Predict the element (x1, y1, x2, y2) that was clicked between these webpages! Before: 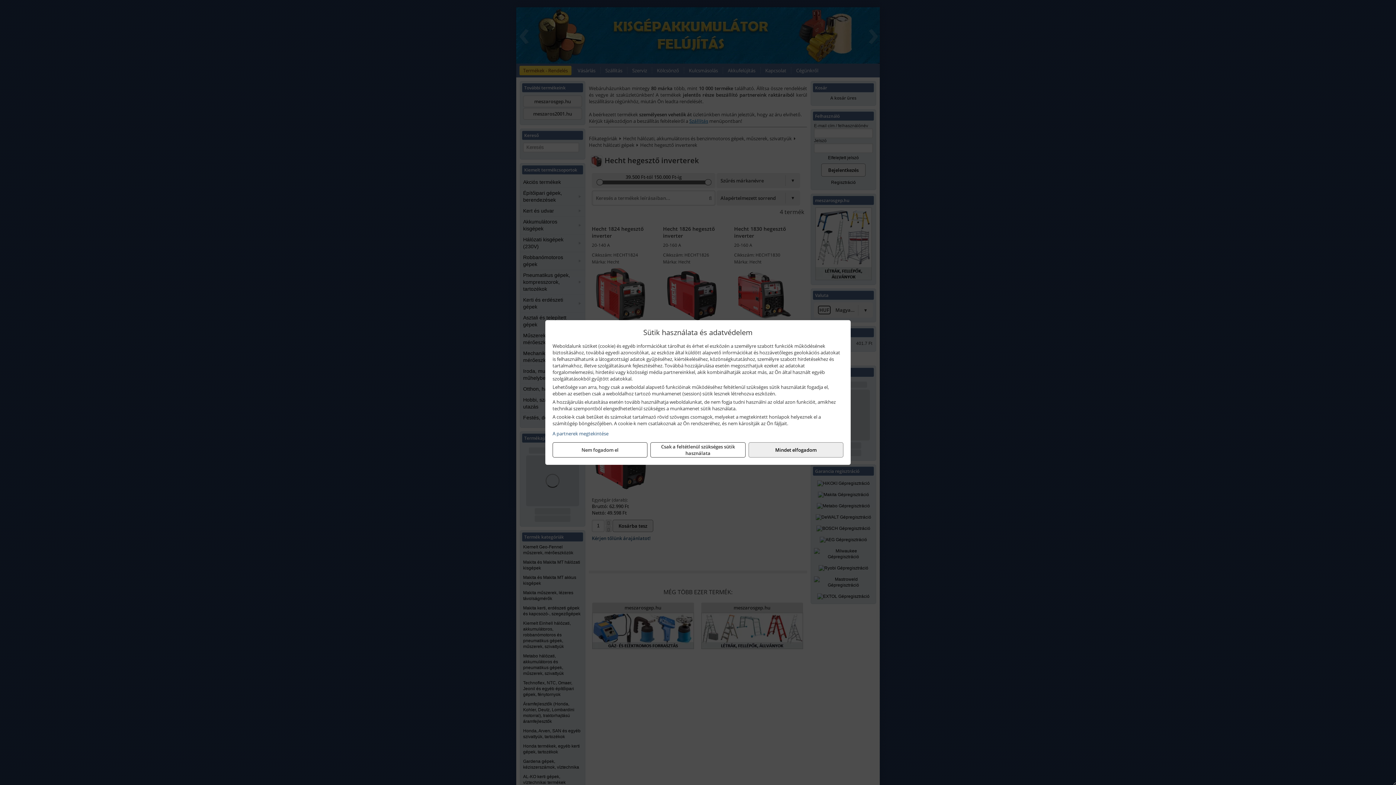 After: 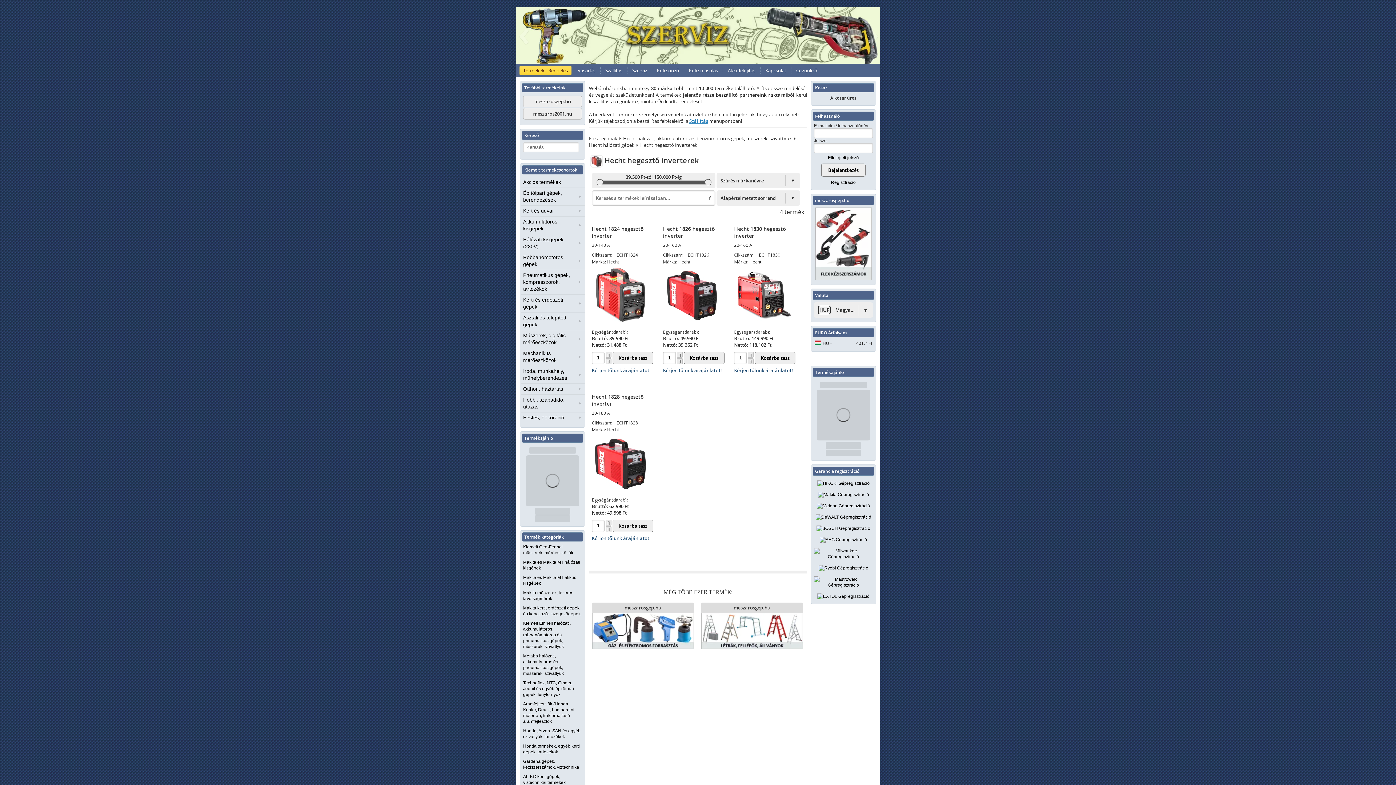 Action: label: Nem fogadom el bbox: (552, 442, 647, 457)